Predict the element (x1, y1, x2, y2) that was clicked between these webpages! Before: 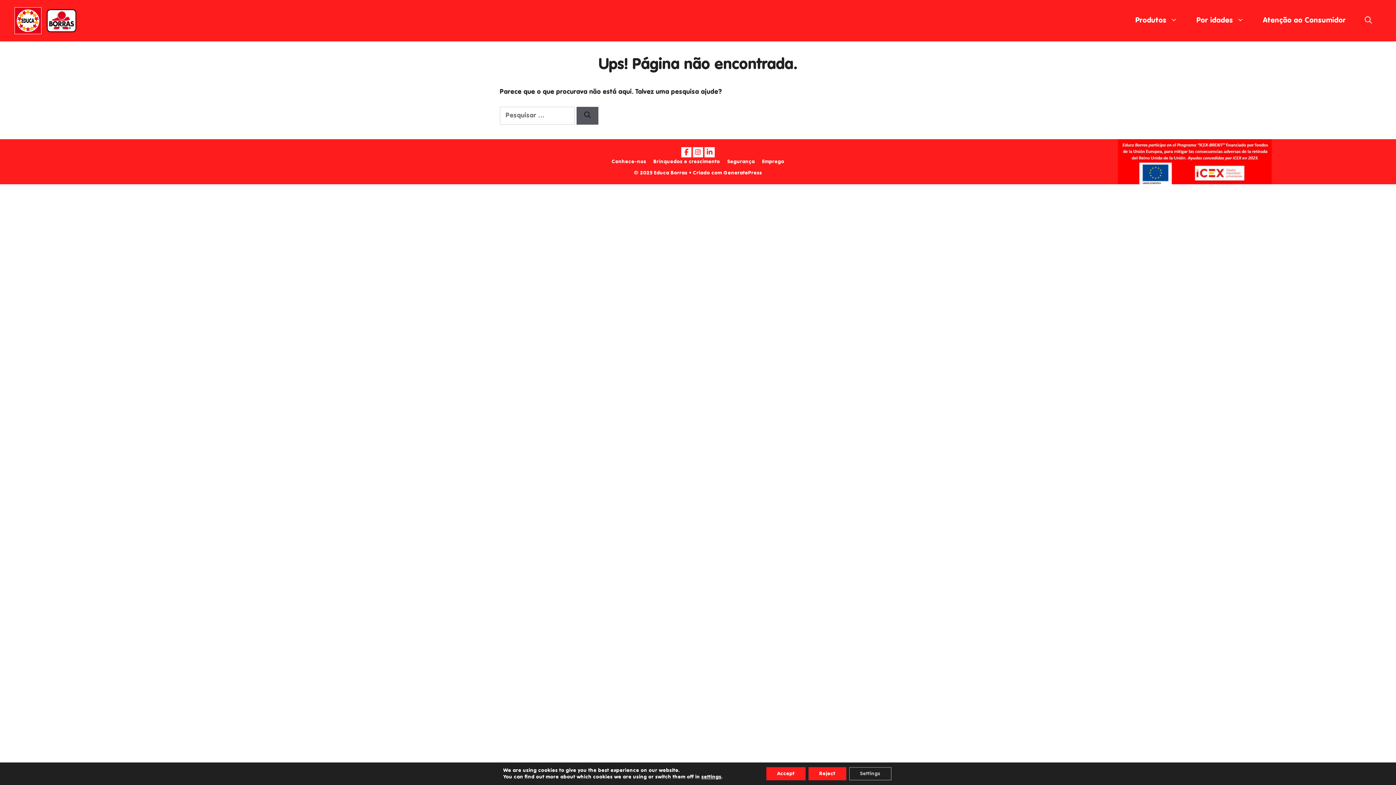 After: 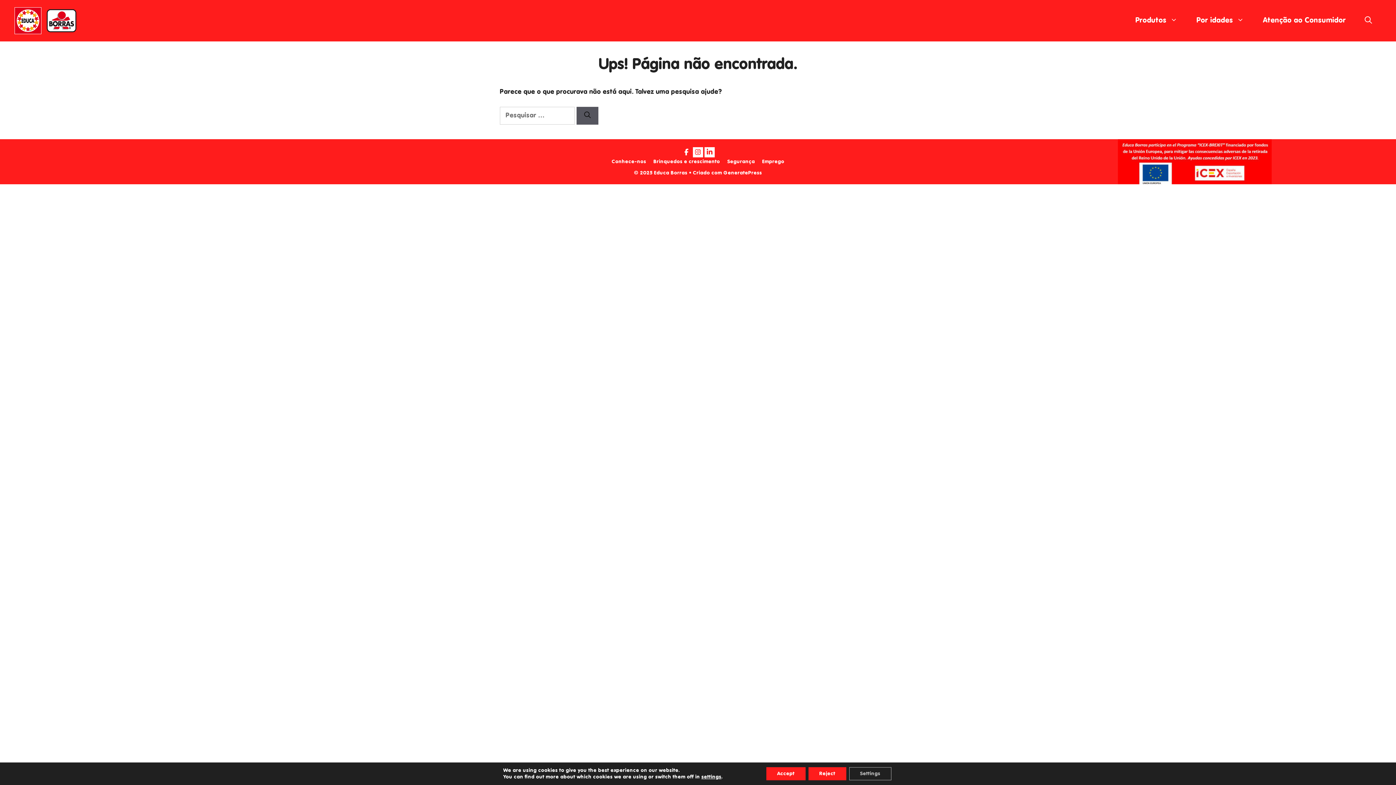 Action: bbox: (681, 147, 691, 157)